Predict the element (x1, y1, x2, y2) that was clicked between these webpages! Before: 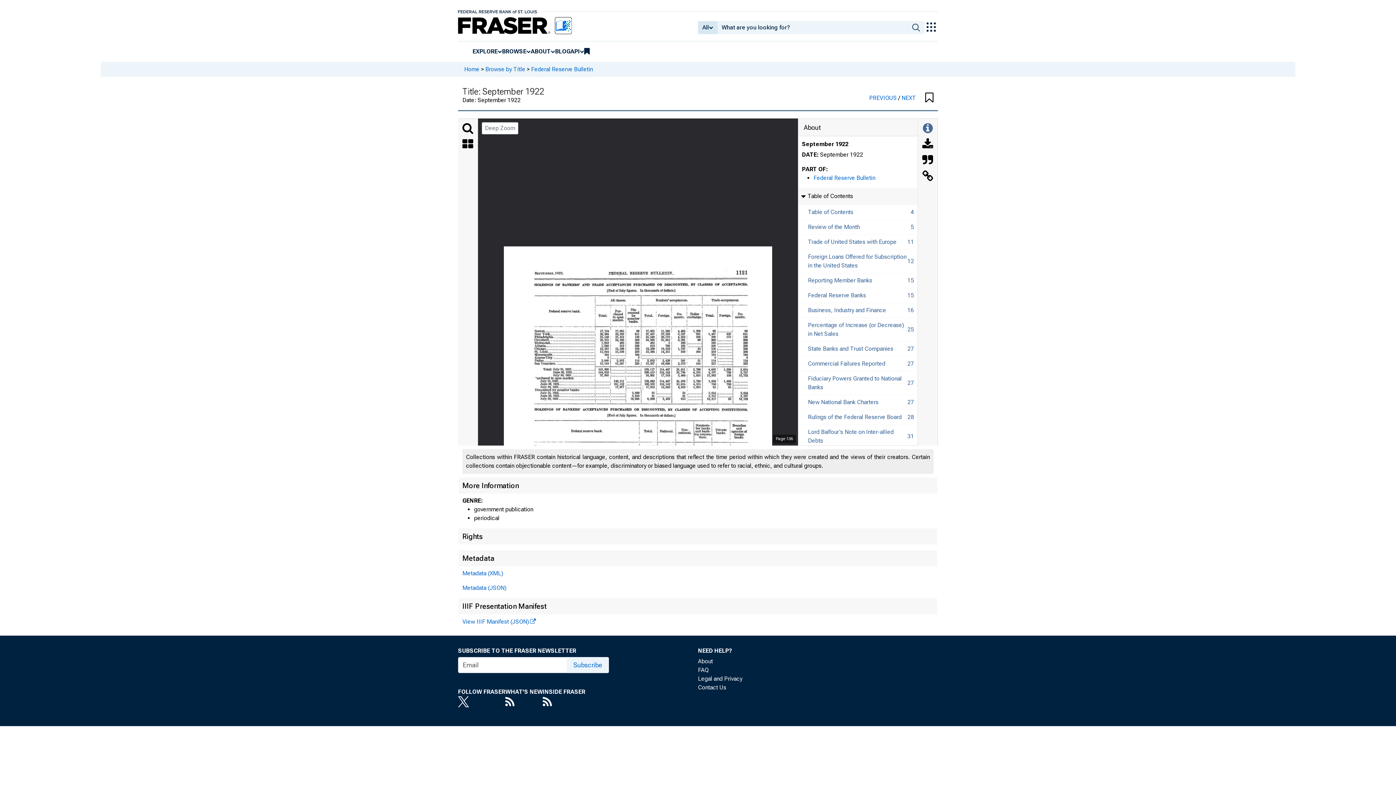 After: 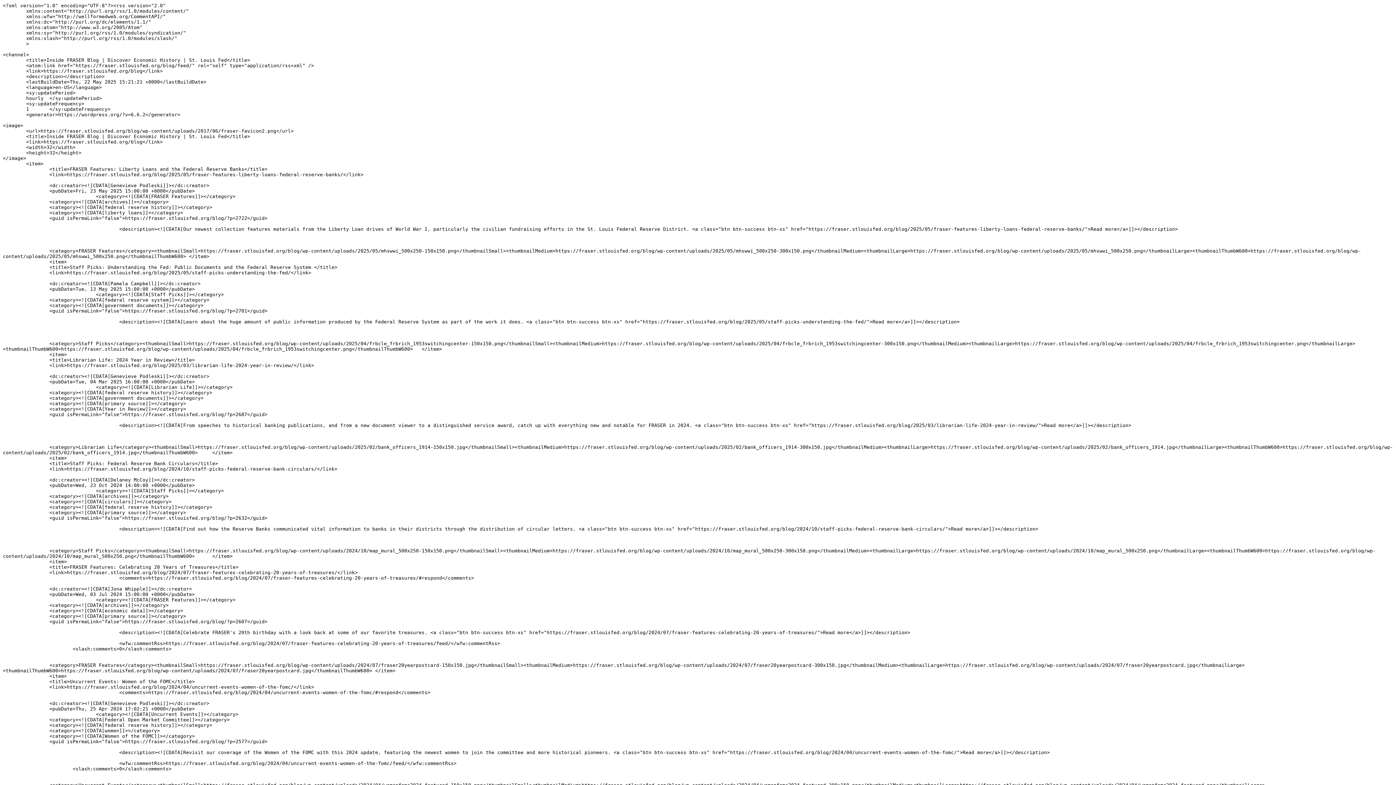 Action: bbox: (542, 696, 585, 709)